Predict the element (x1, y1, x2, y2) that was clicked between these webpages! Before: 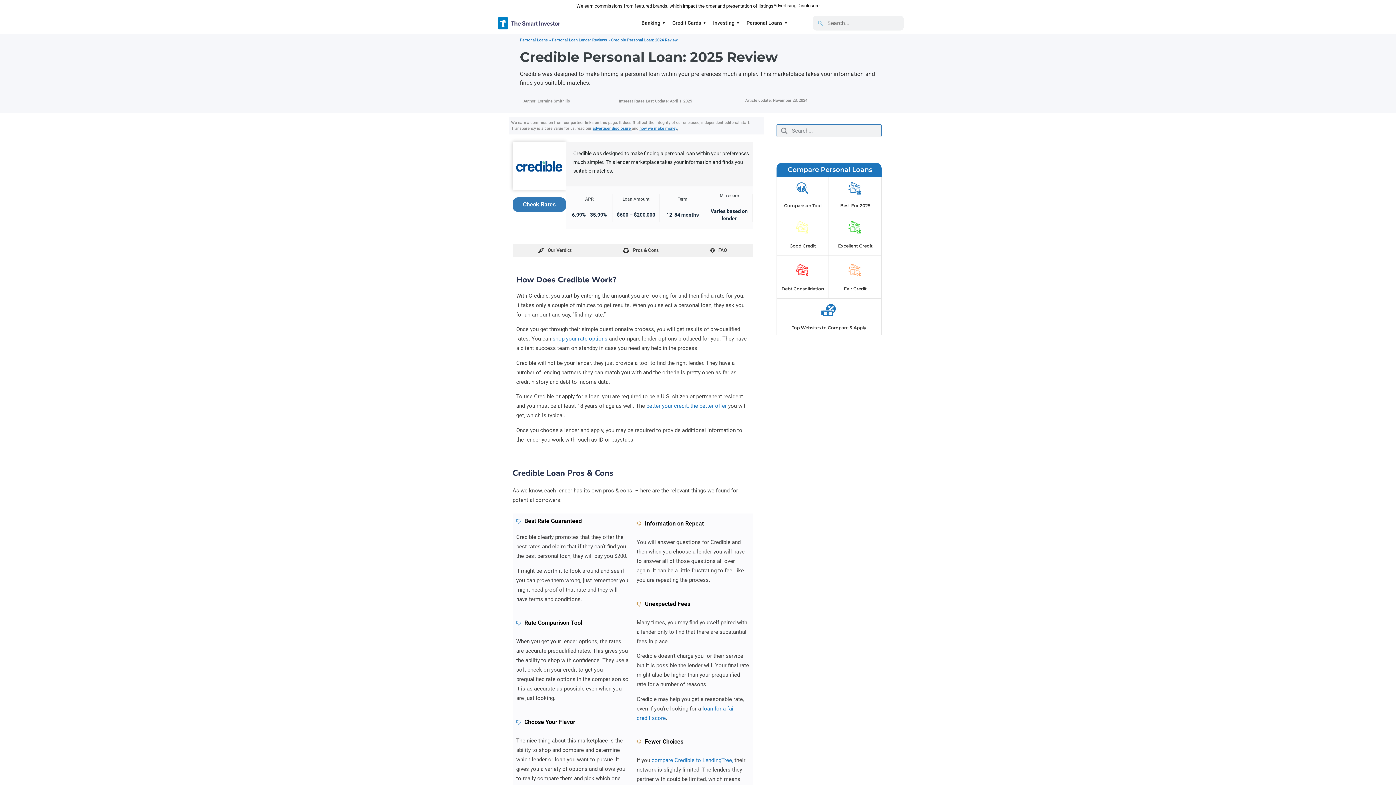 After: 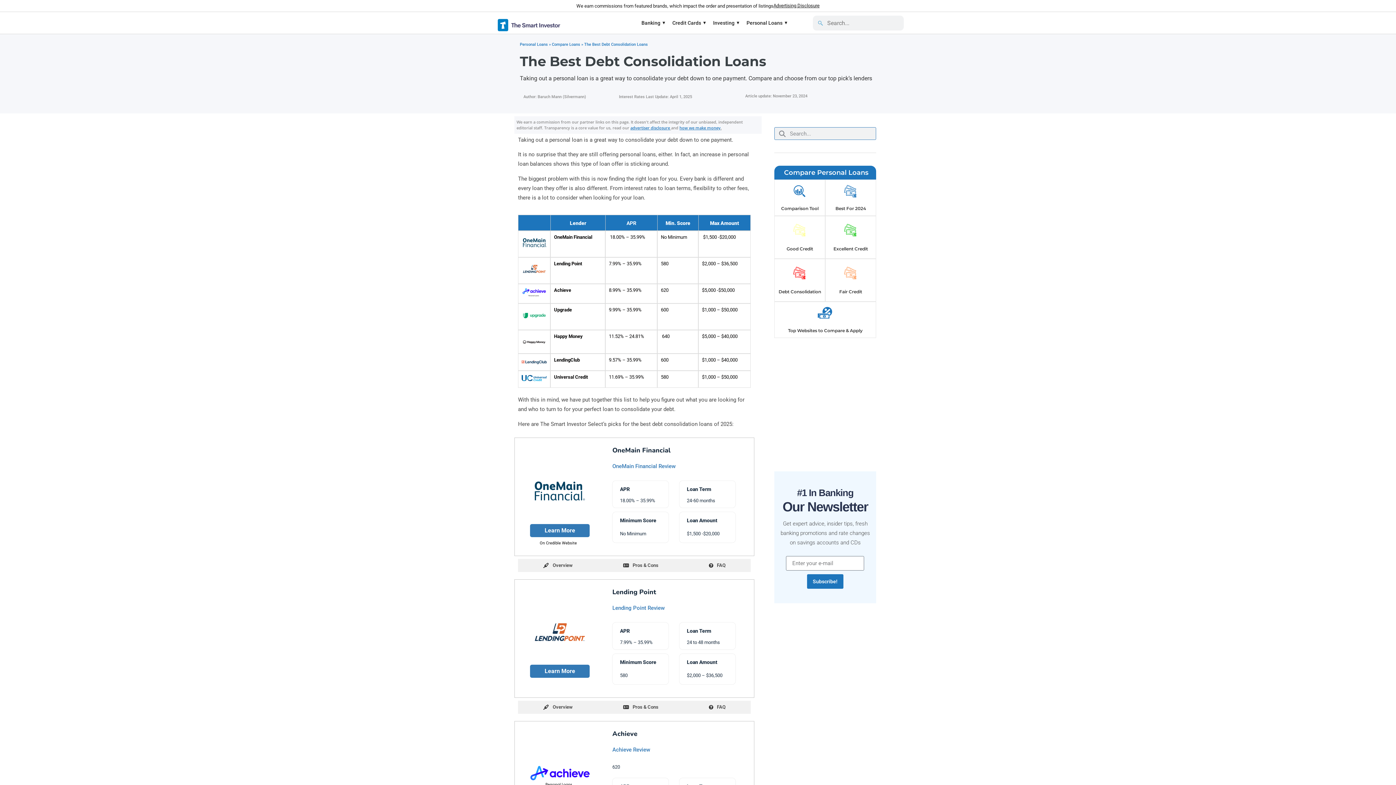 Action: bbox: (781, 286, 824, 291) label: Debt Consolidation